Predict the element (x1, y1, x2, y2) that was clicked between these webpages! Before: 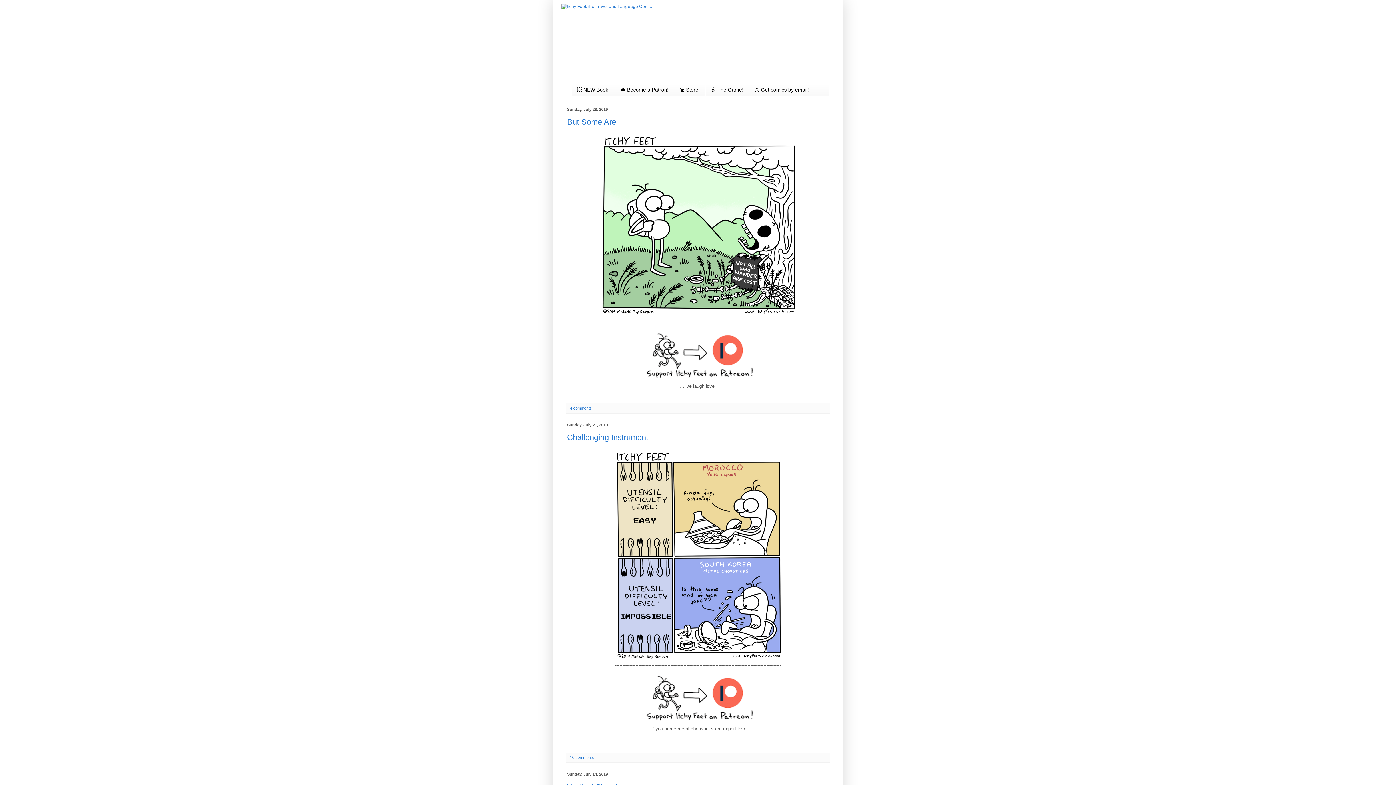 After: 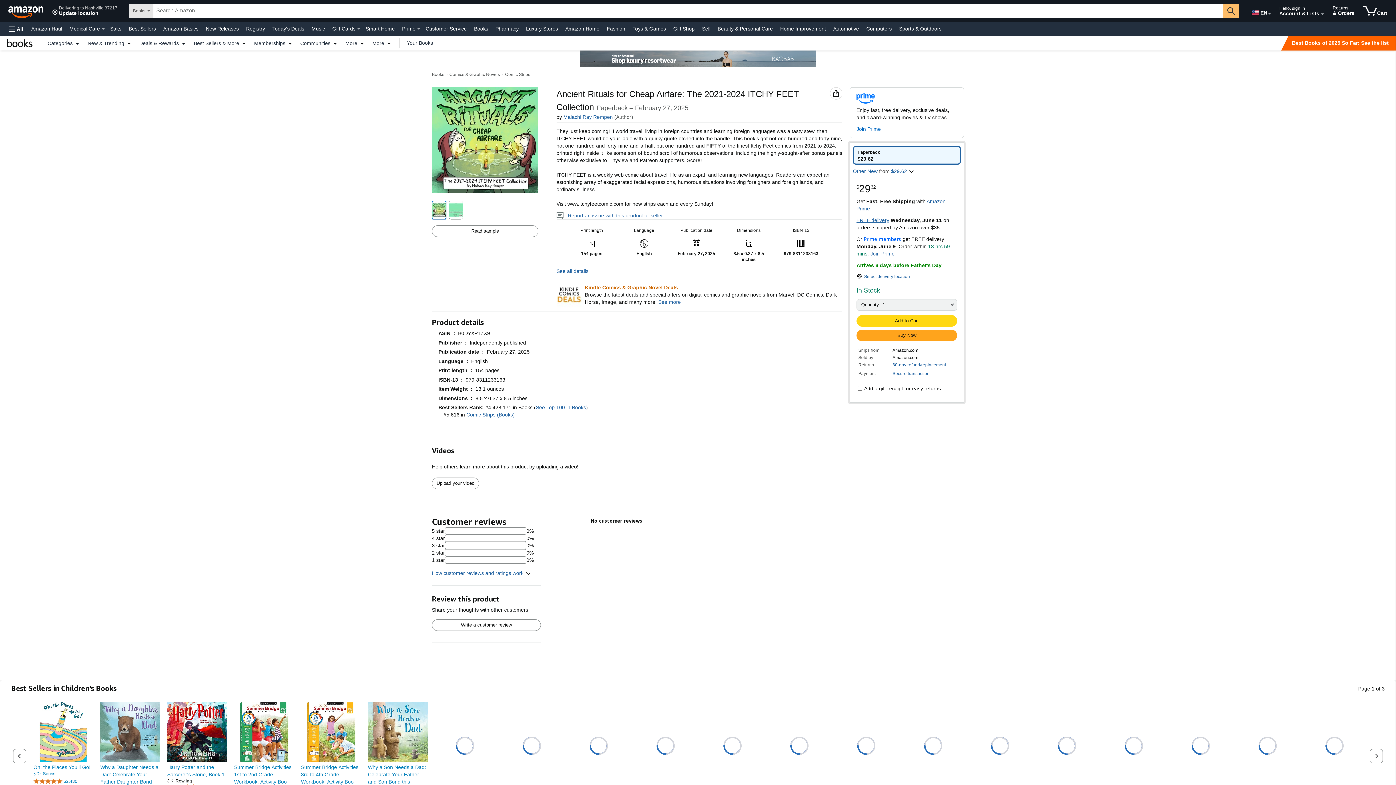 Action: label: 💥 NEW Book! bbox: (572, 84, 615, 95)